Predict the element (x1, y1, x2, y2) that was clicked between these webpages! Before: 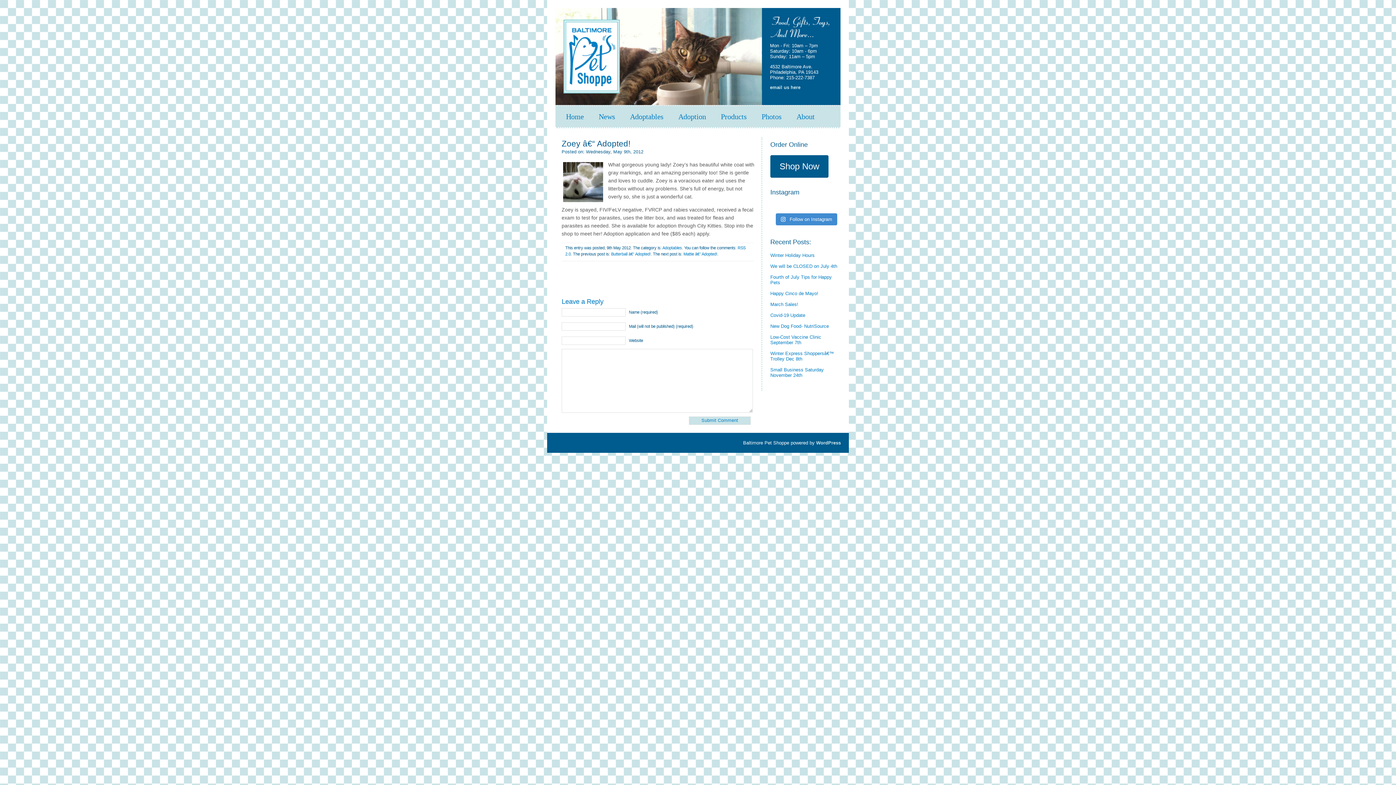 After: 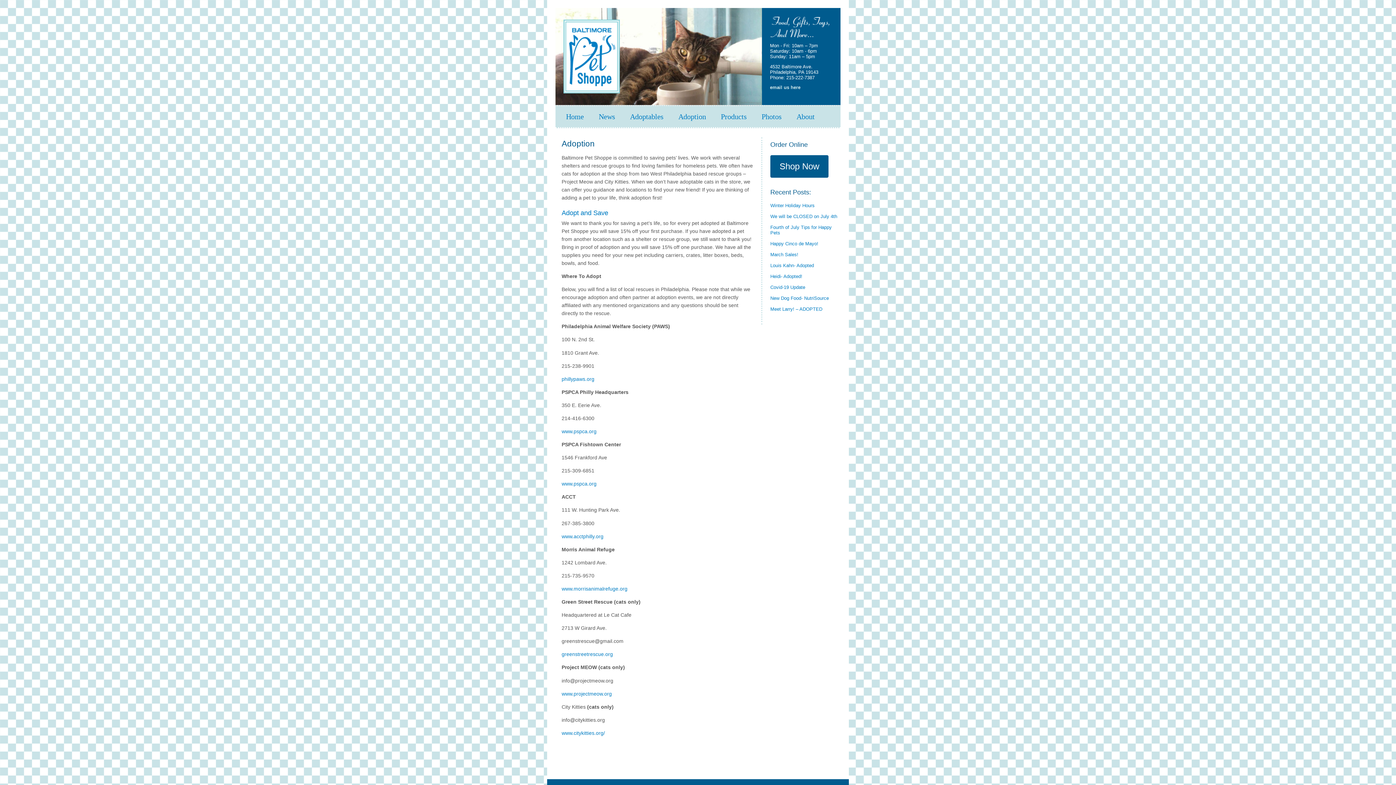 Action: label: Adoption bbox: (678, 112, 706, 120)